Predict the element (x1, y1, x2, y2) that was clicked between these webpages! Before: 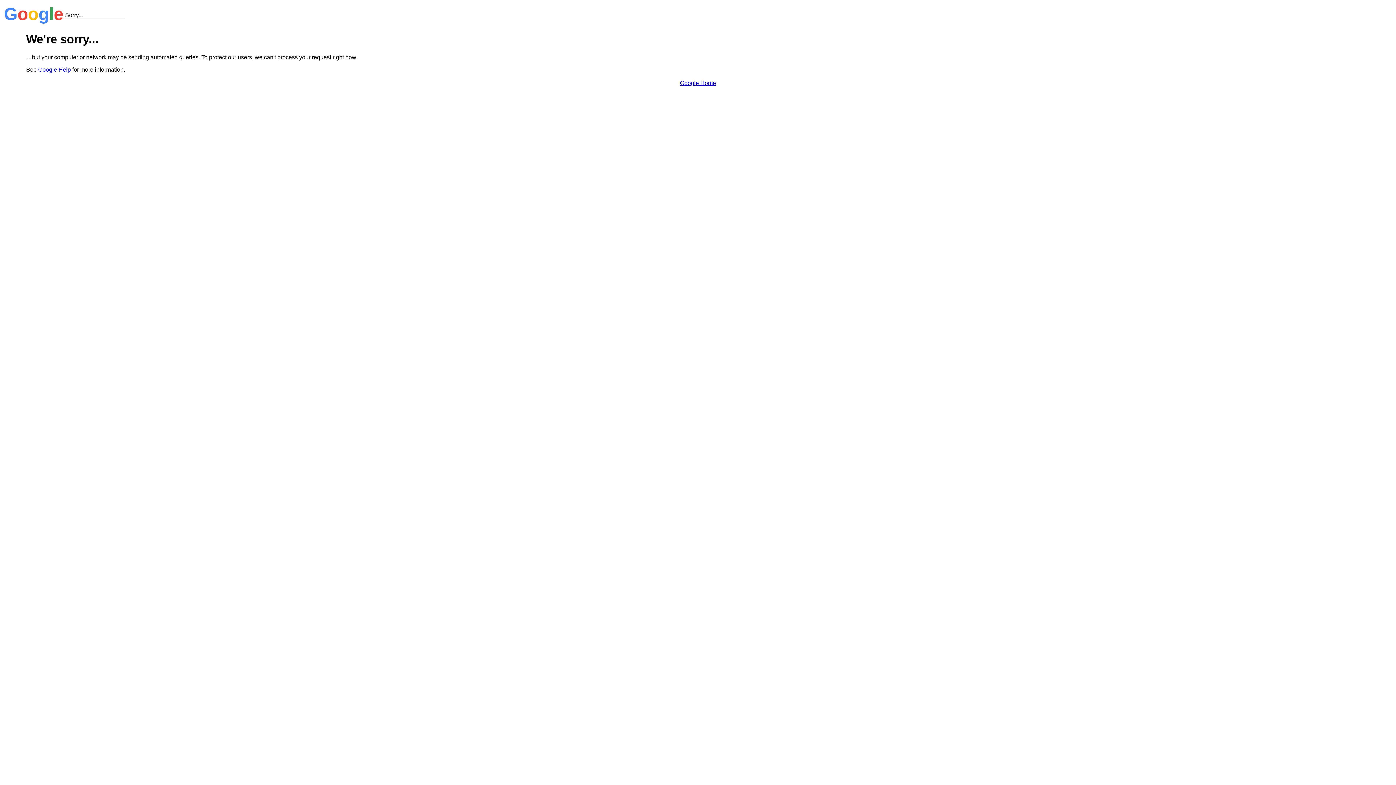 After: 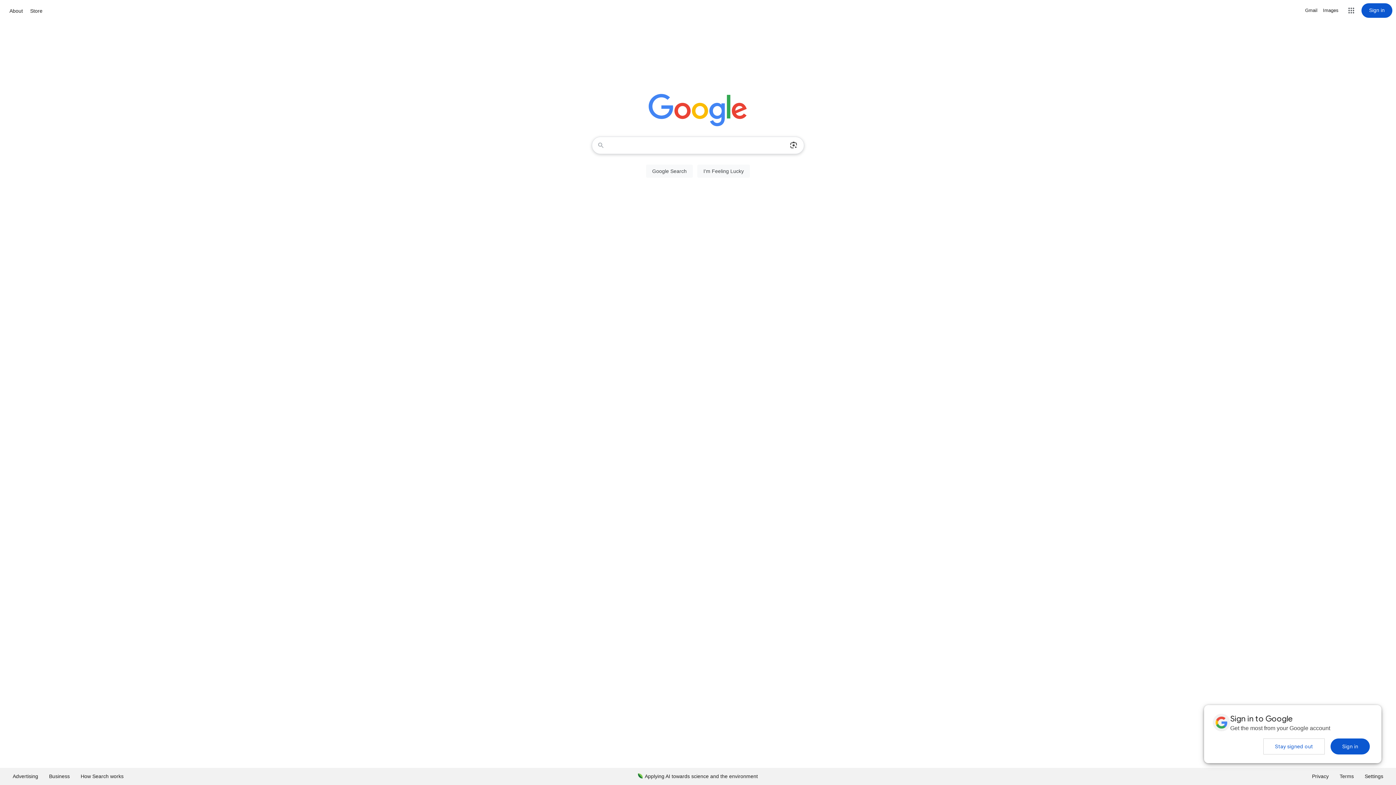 Action: label: Google Home bbox: (680, 79, 716, 86)